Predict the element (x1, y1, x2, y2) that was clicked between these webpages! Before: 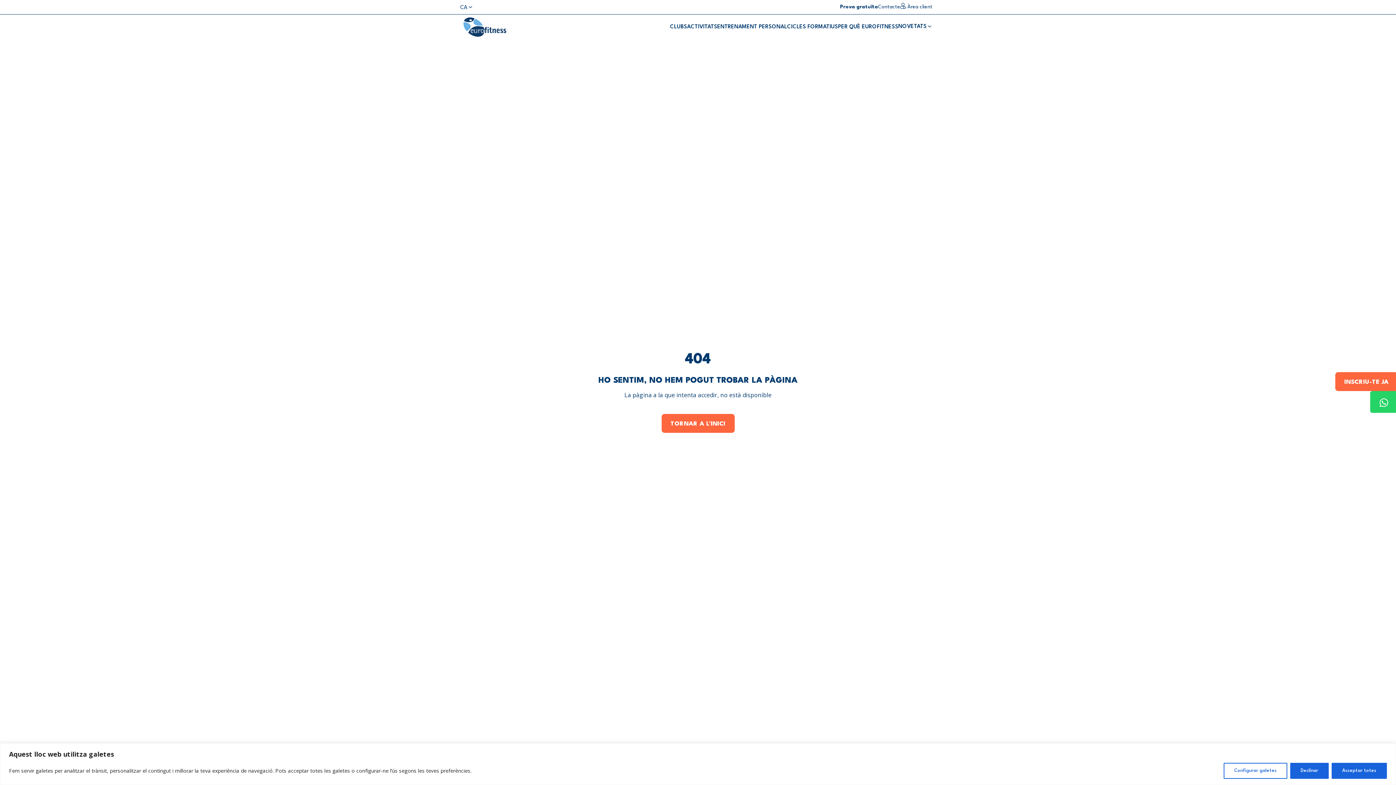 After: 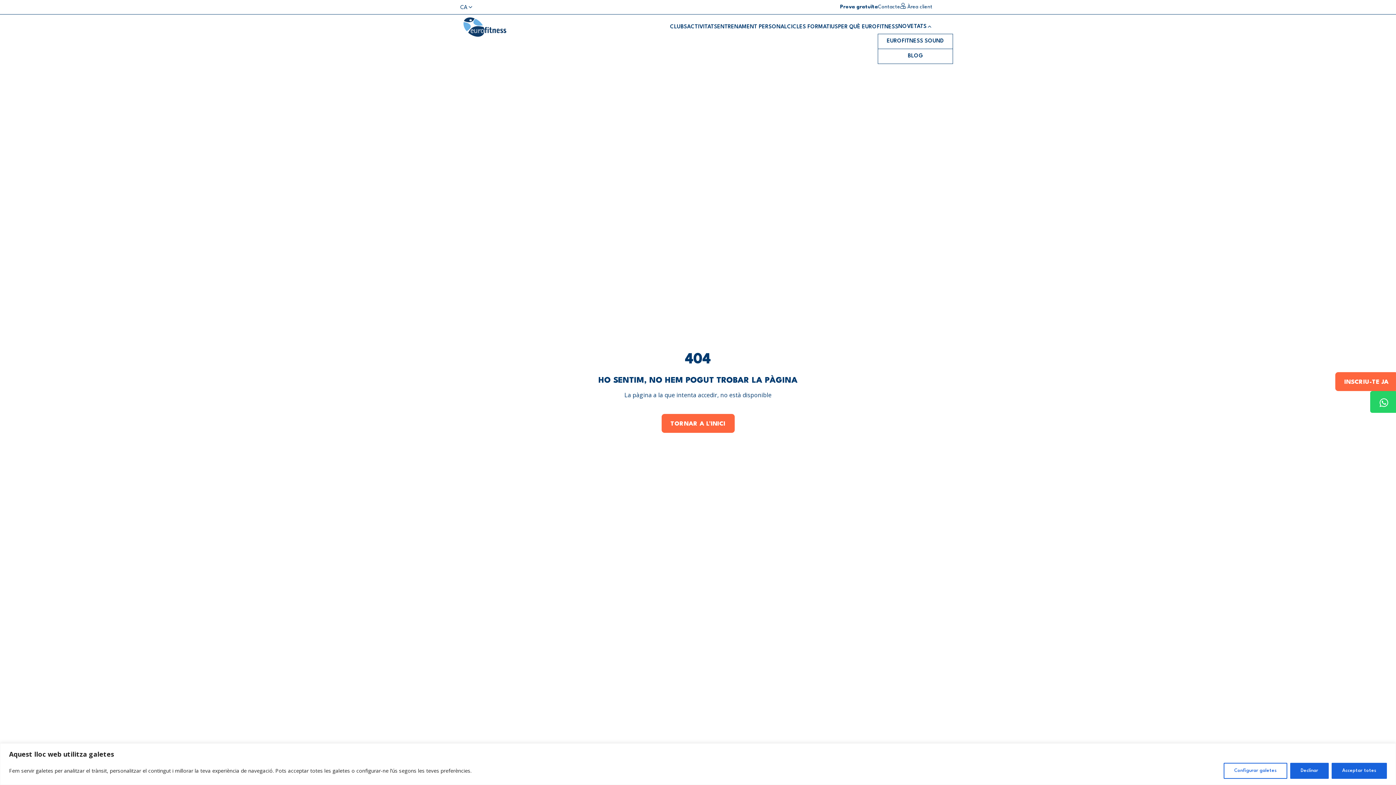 Action: bbox: (898, 23, 926, 36) label: NOVETATS